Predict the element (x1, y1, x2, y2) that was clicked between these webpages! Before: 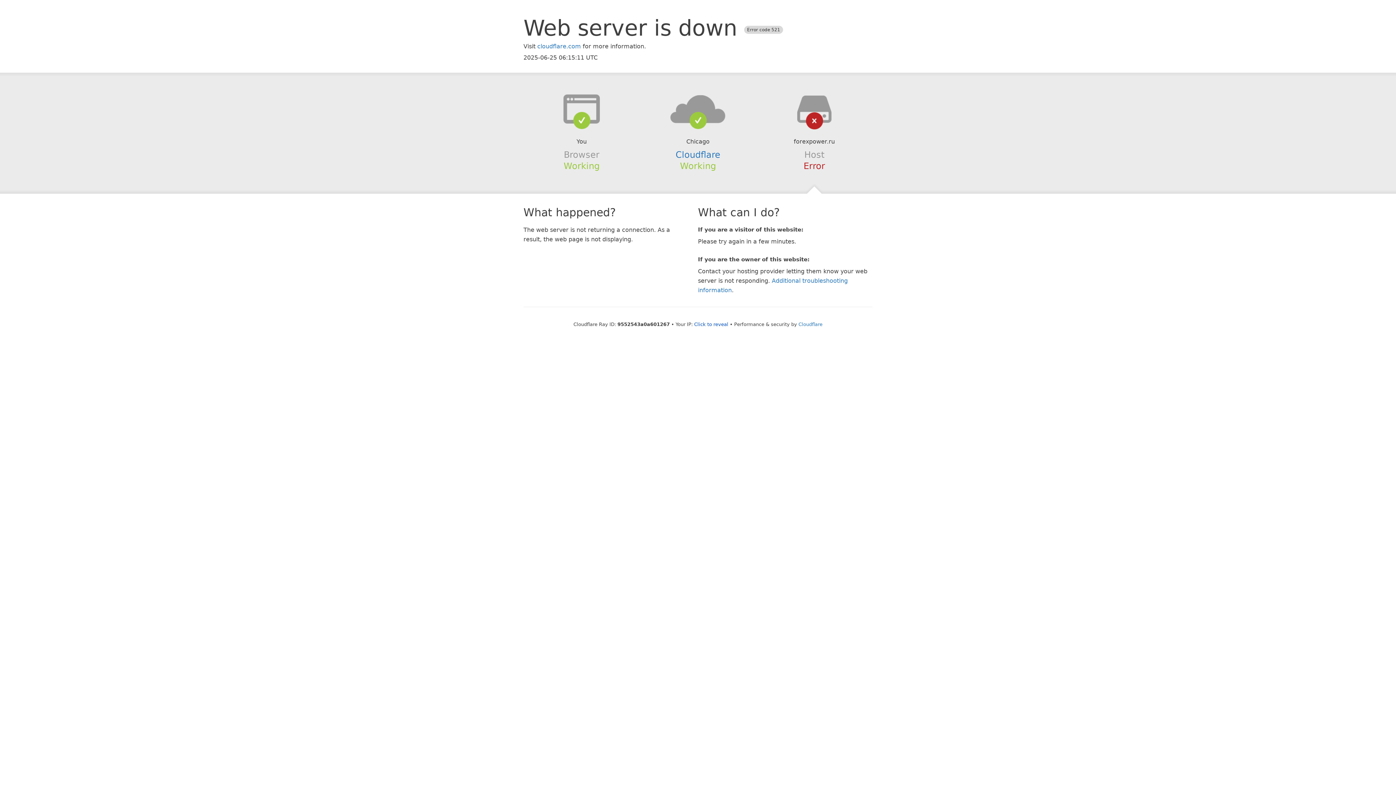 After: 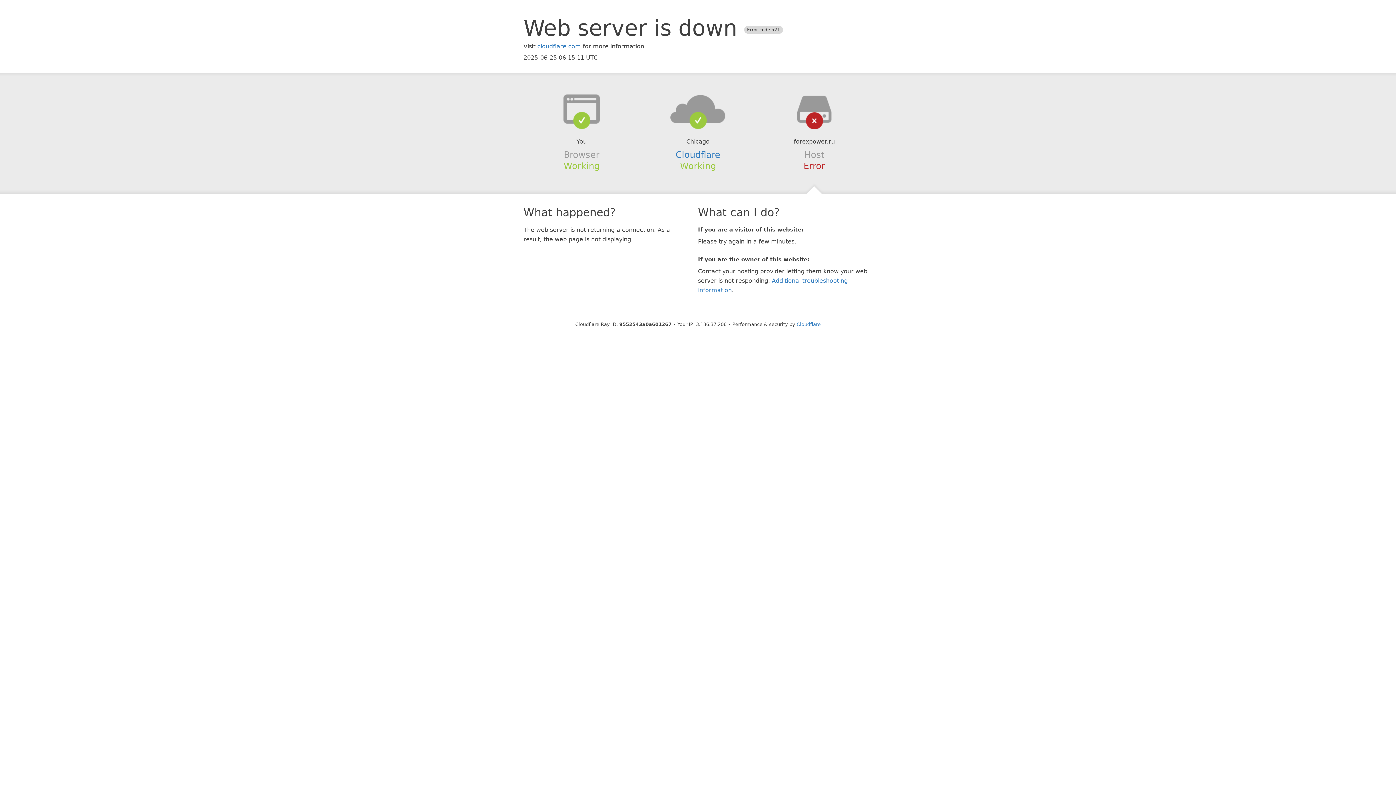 Action: bbox: (694, 321, 728, 327) label: Click to reveal